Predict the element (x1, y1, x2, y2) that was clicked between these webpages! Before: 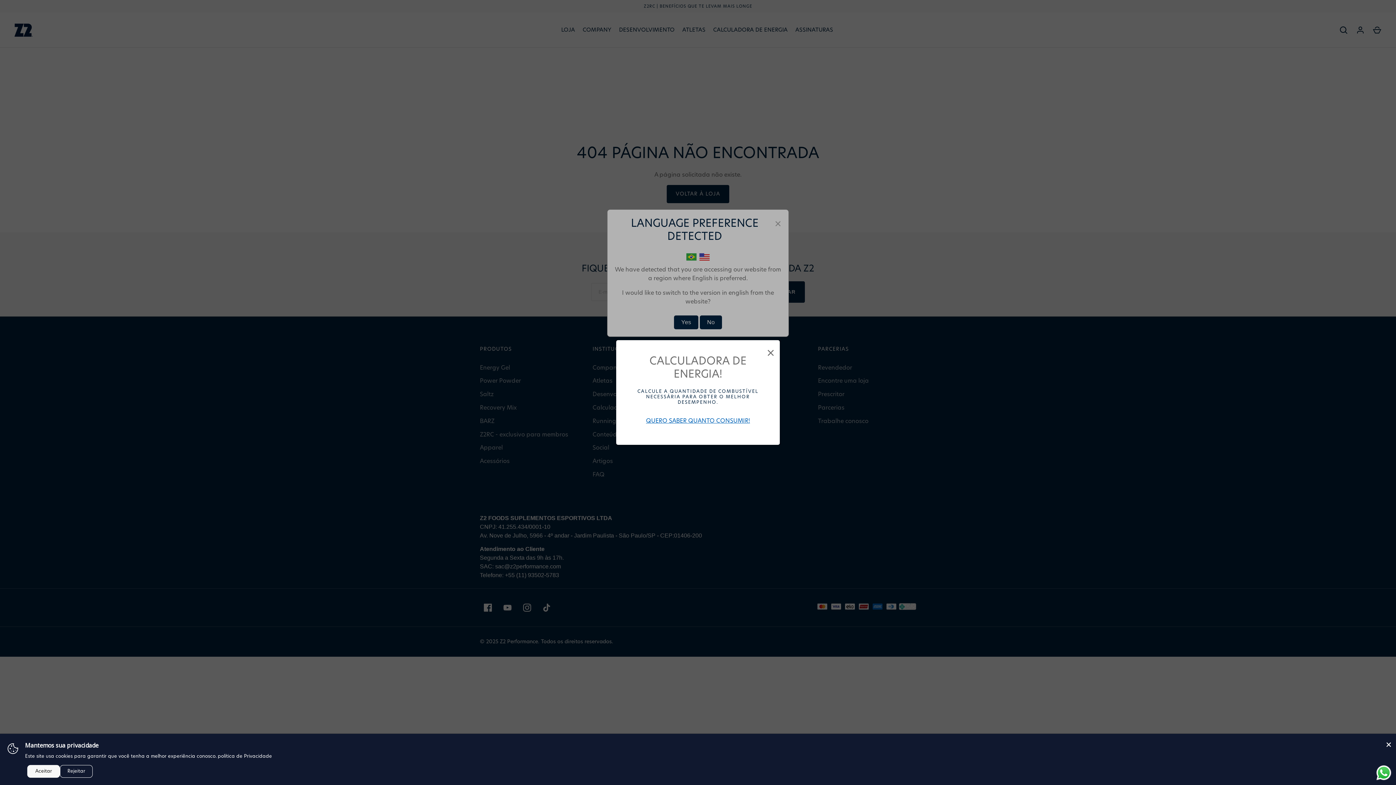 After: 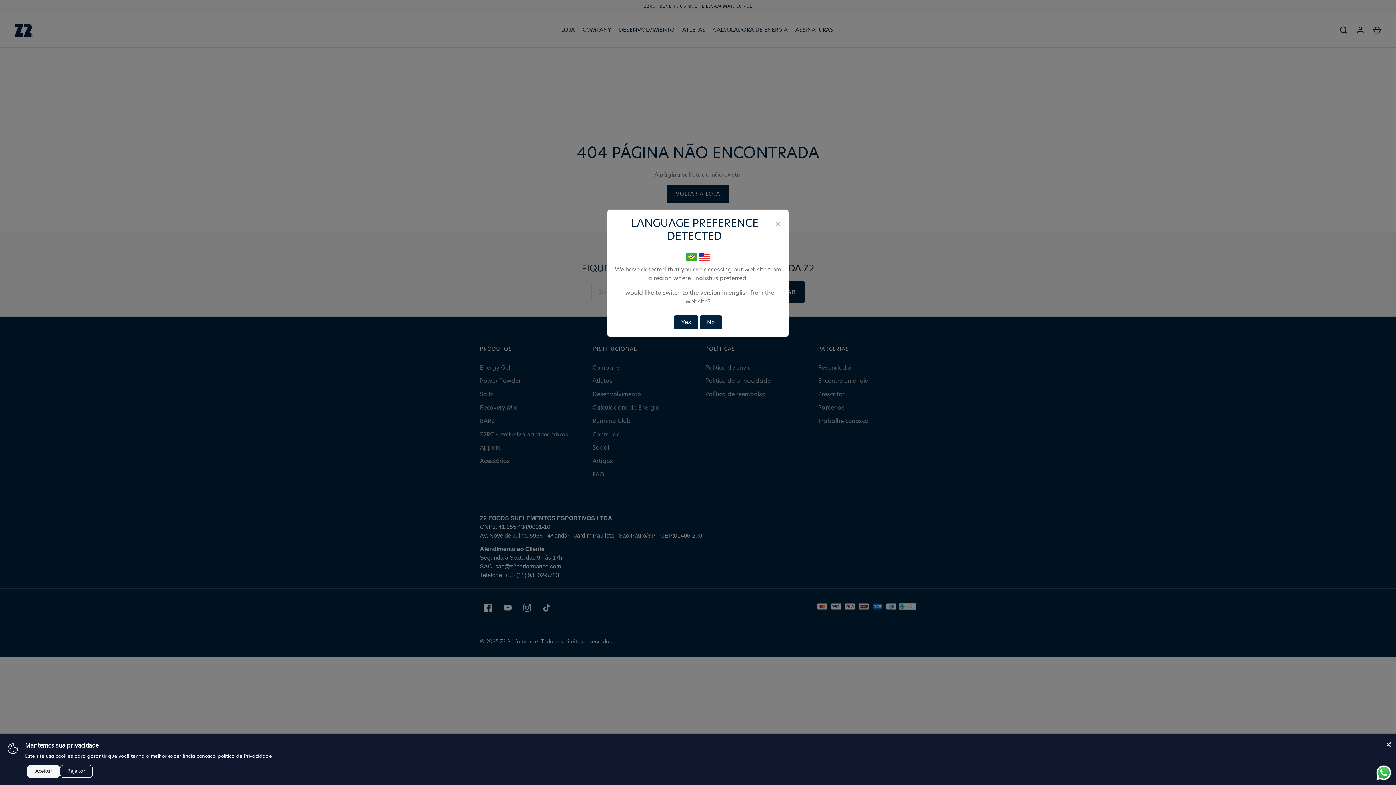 Action: label: Fechar bbox: (762, 344, 778, 360)